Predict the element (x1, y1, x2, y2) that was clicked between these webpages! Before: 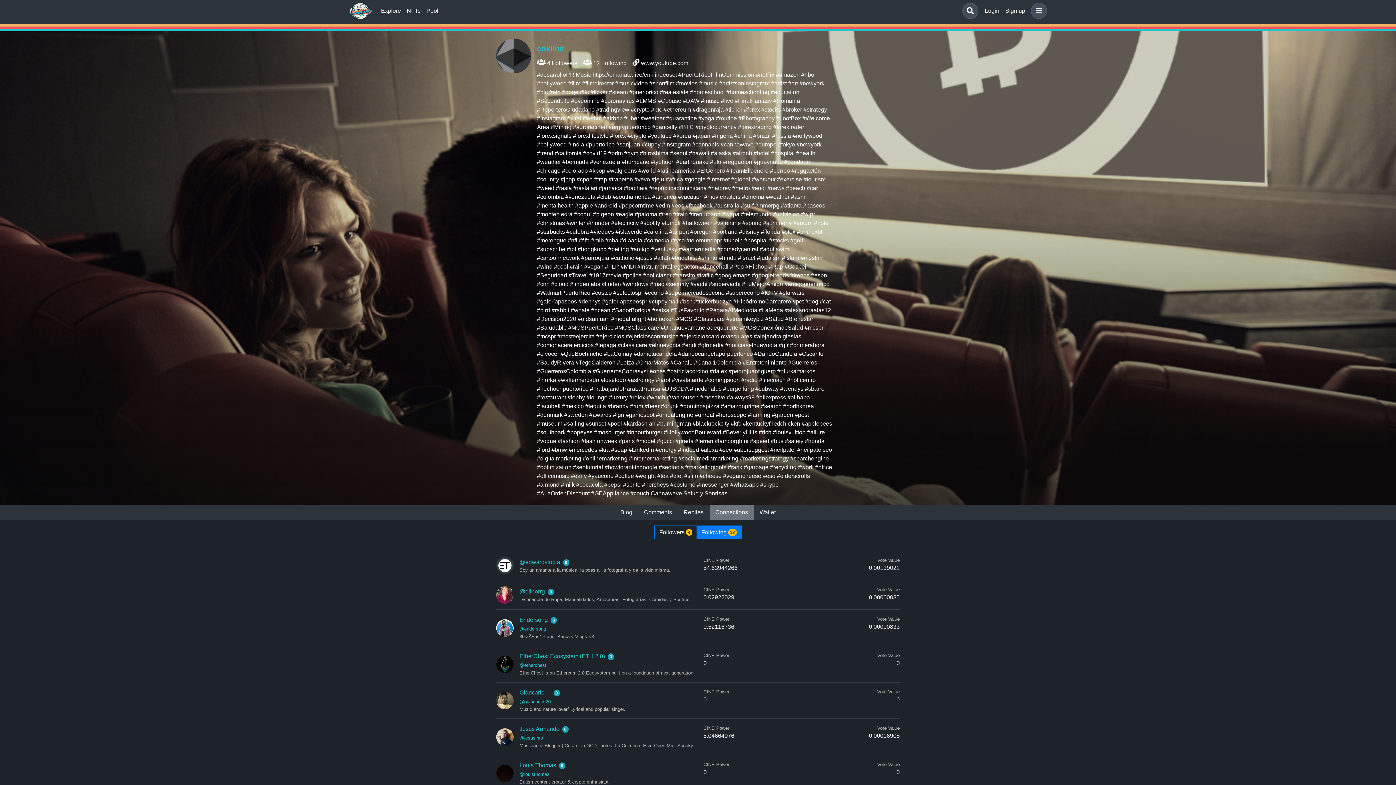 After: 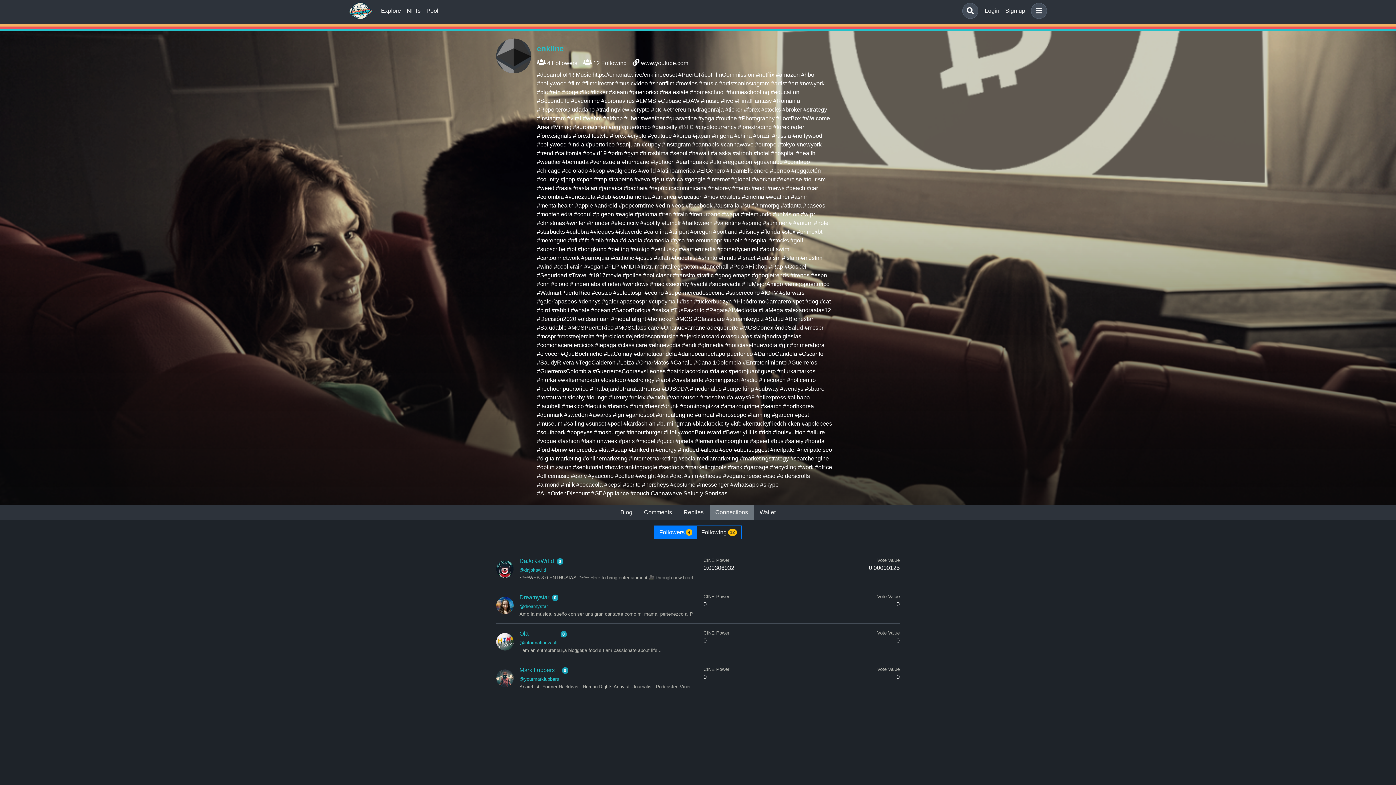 Action: bbox: (709, 505, 754, 520) label: Connections